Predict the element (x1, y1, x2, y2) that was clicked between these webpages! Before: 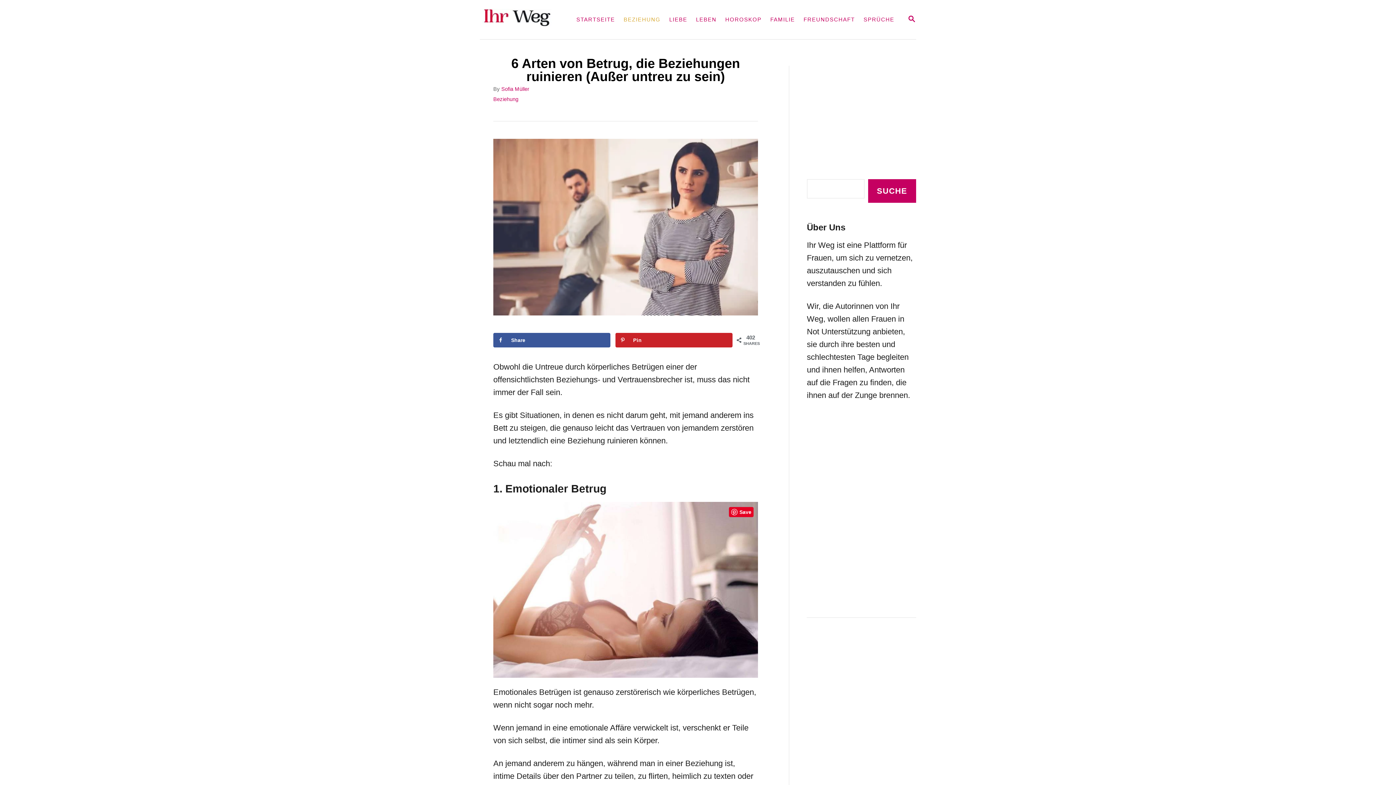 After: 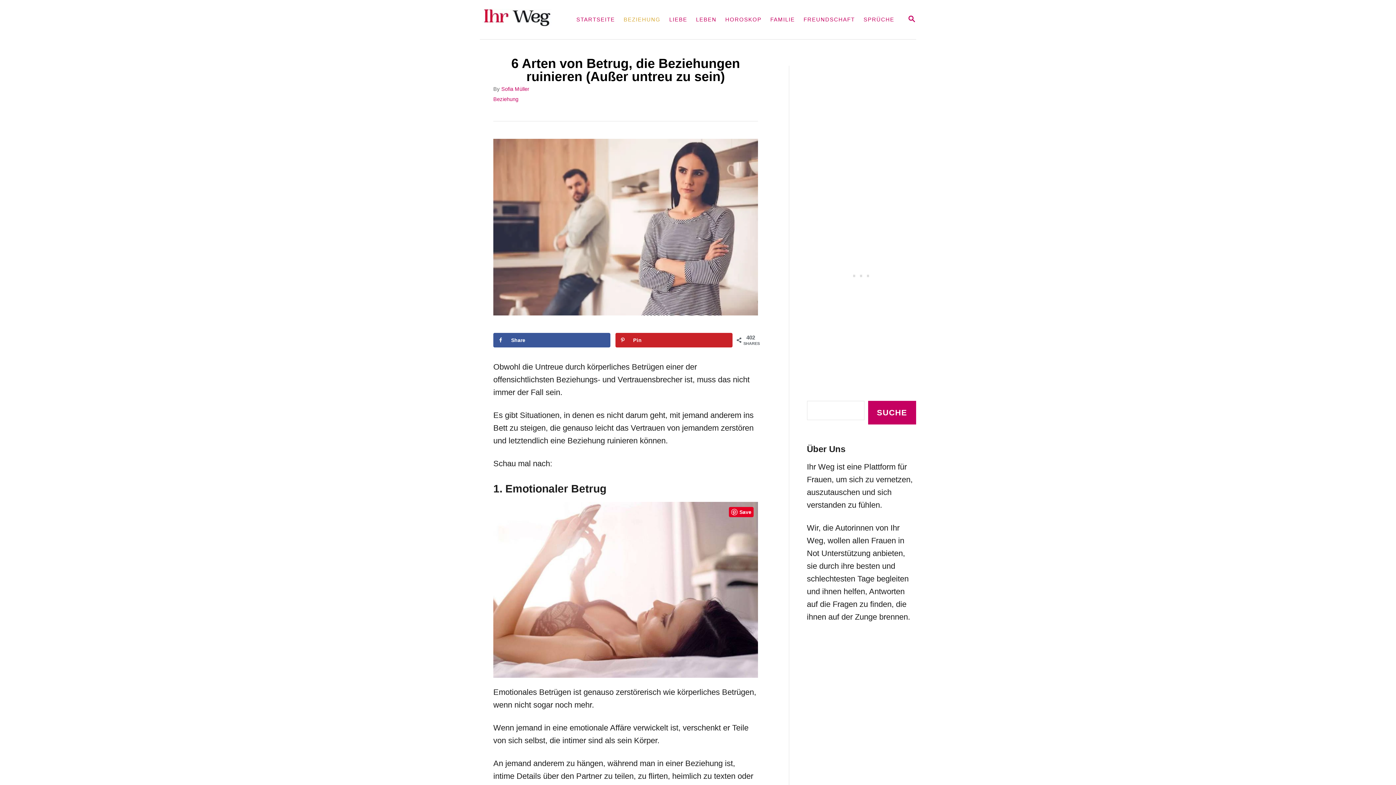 Action: bbox: (729, 507, 753, 517) label: Save